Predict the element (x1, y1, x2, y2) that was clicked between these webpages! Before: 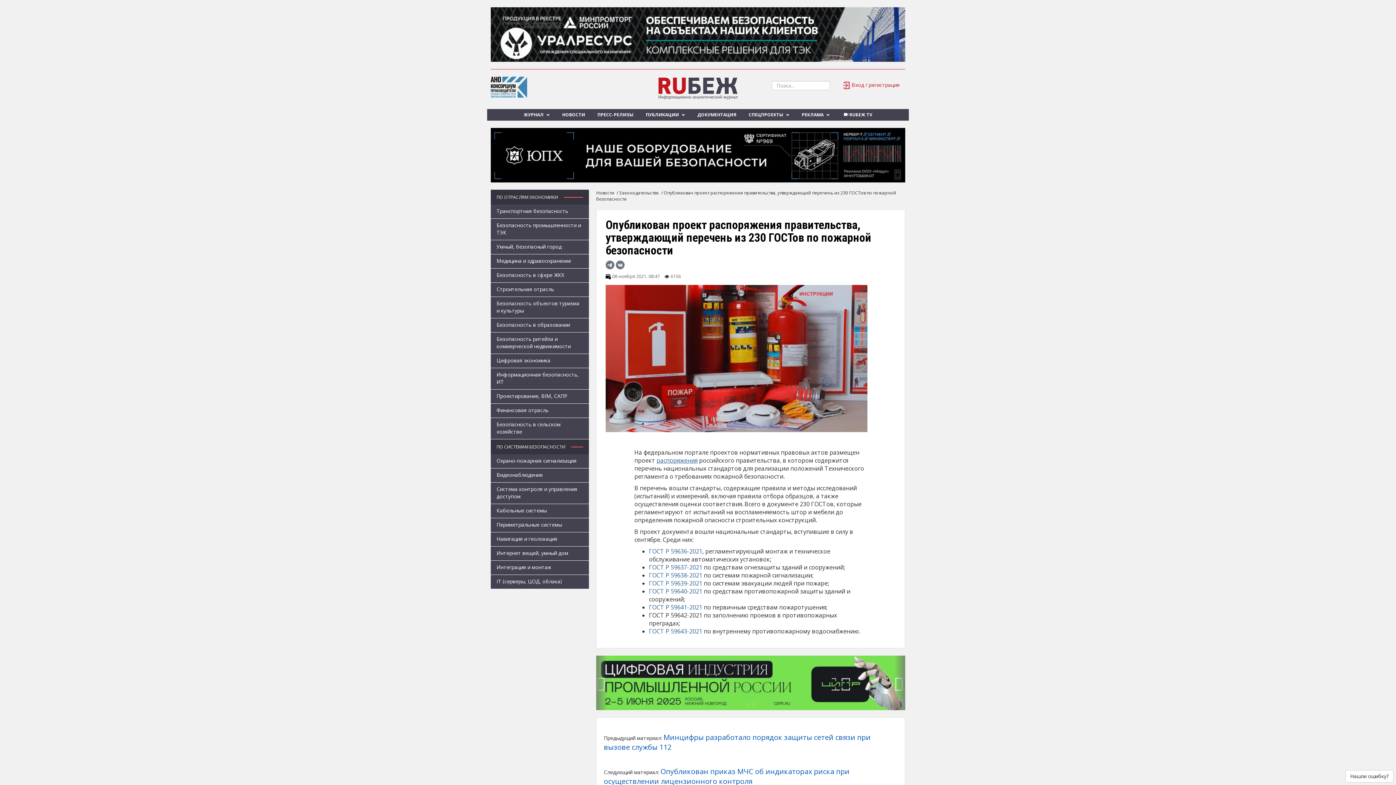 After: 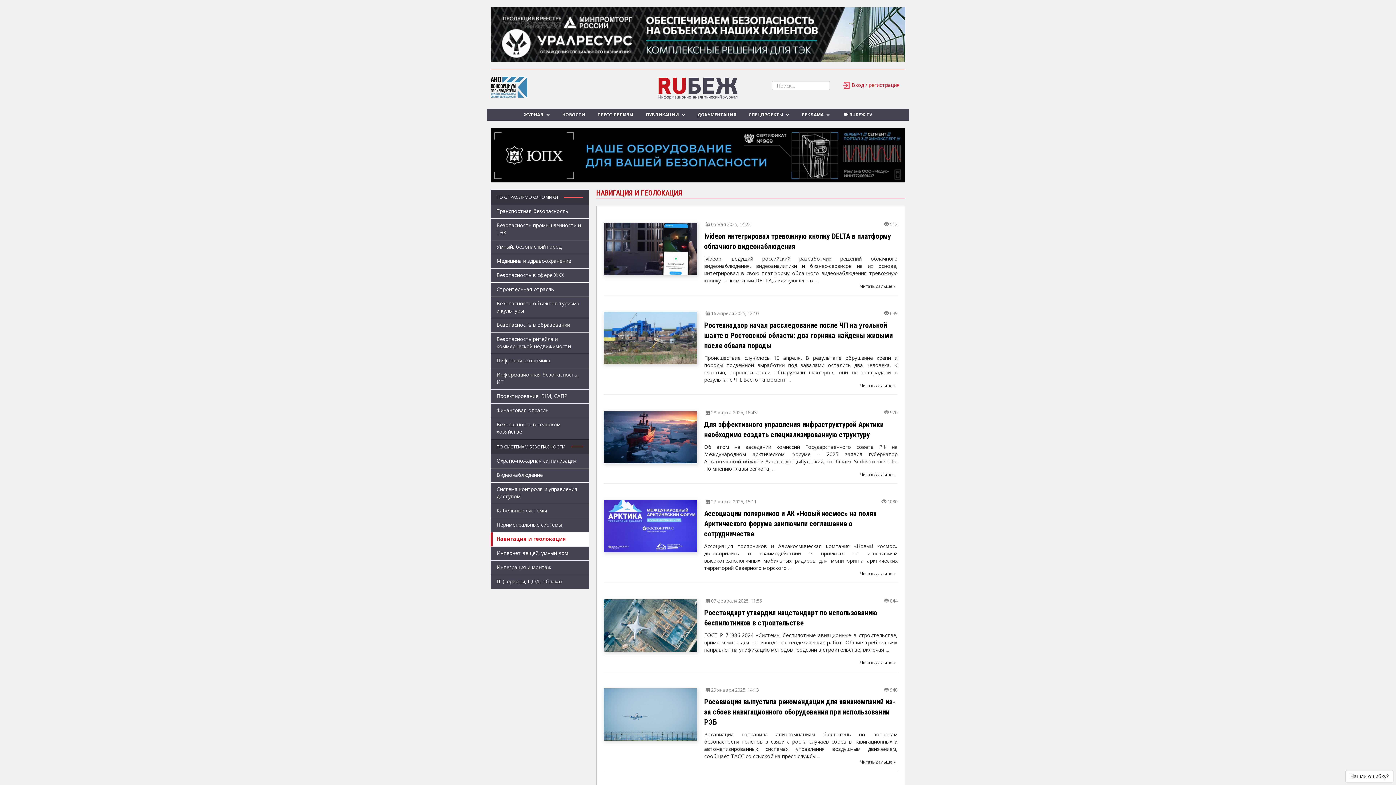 Action: label: Навигация и геолокация bbox: (490, 532, 589, 546)